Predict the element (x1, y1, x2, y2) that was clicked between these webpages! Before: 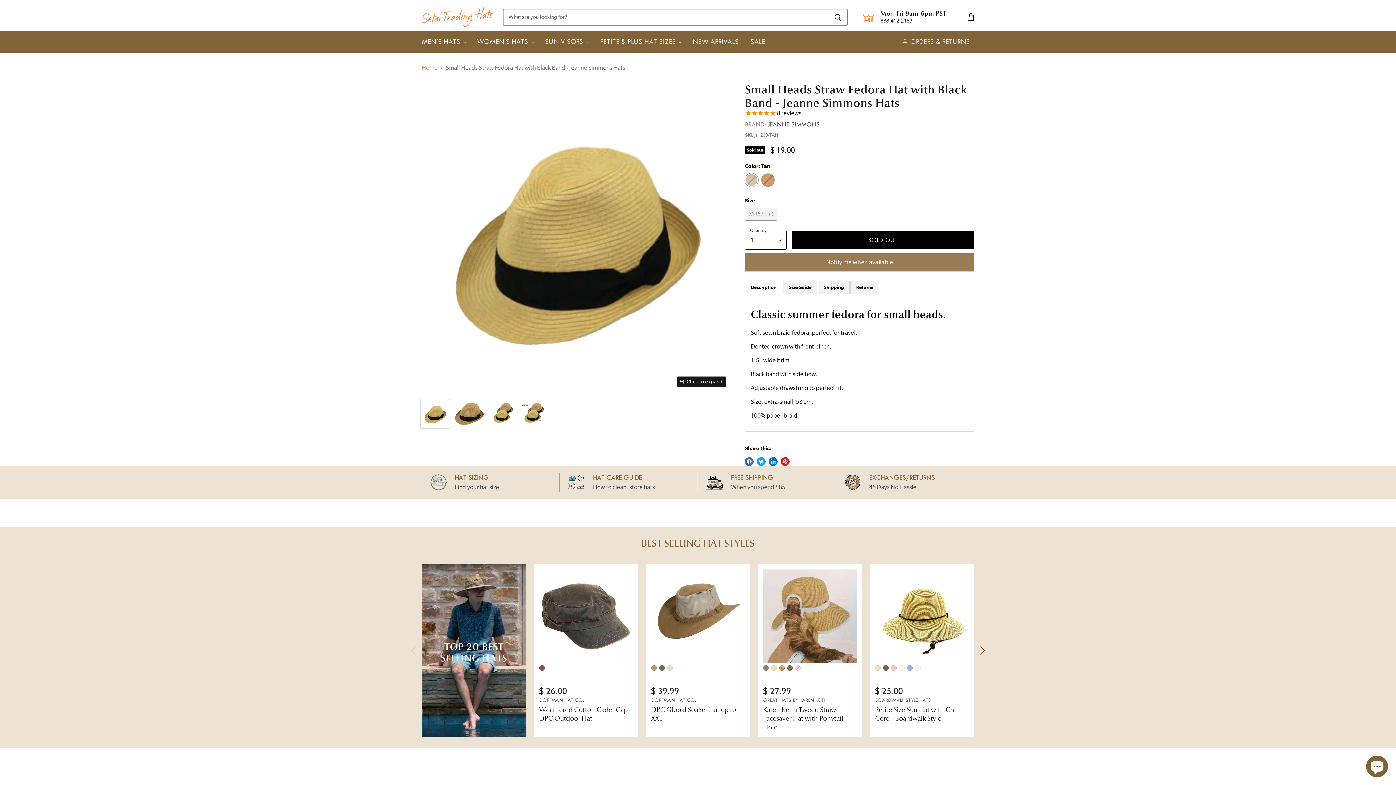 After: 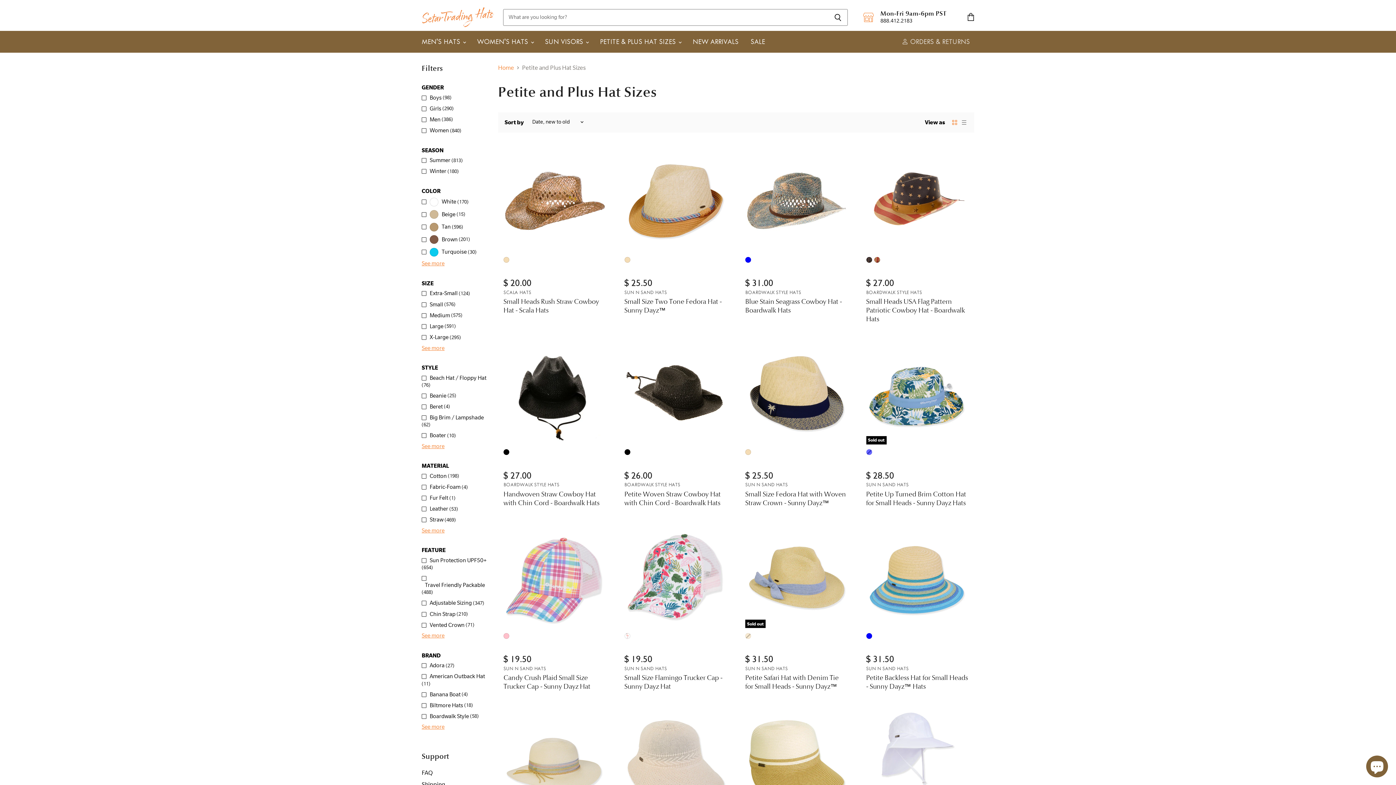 Action: label: PETITE & PLUS HAT SIZES  bbox: (594, 33, 686, 49)